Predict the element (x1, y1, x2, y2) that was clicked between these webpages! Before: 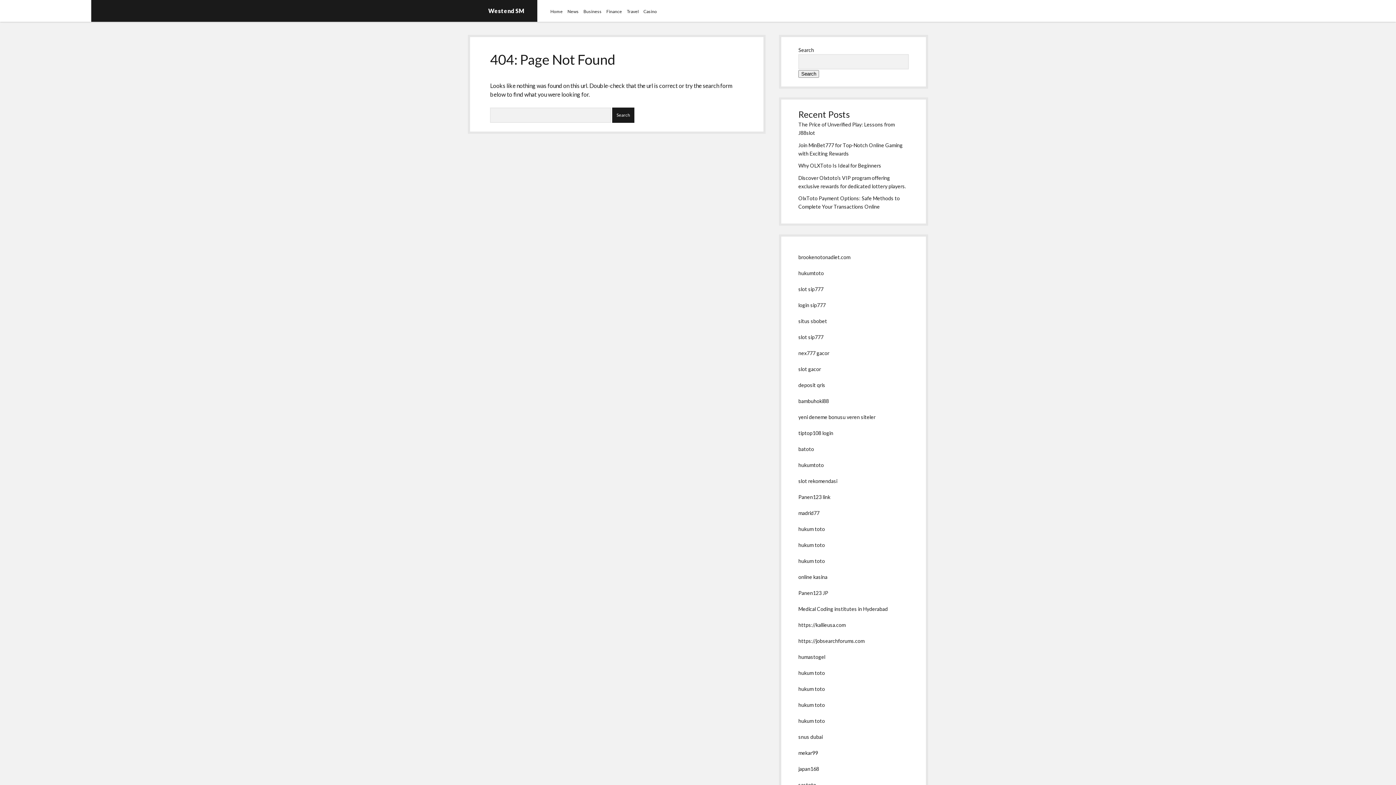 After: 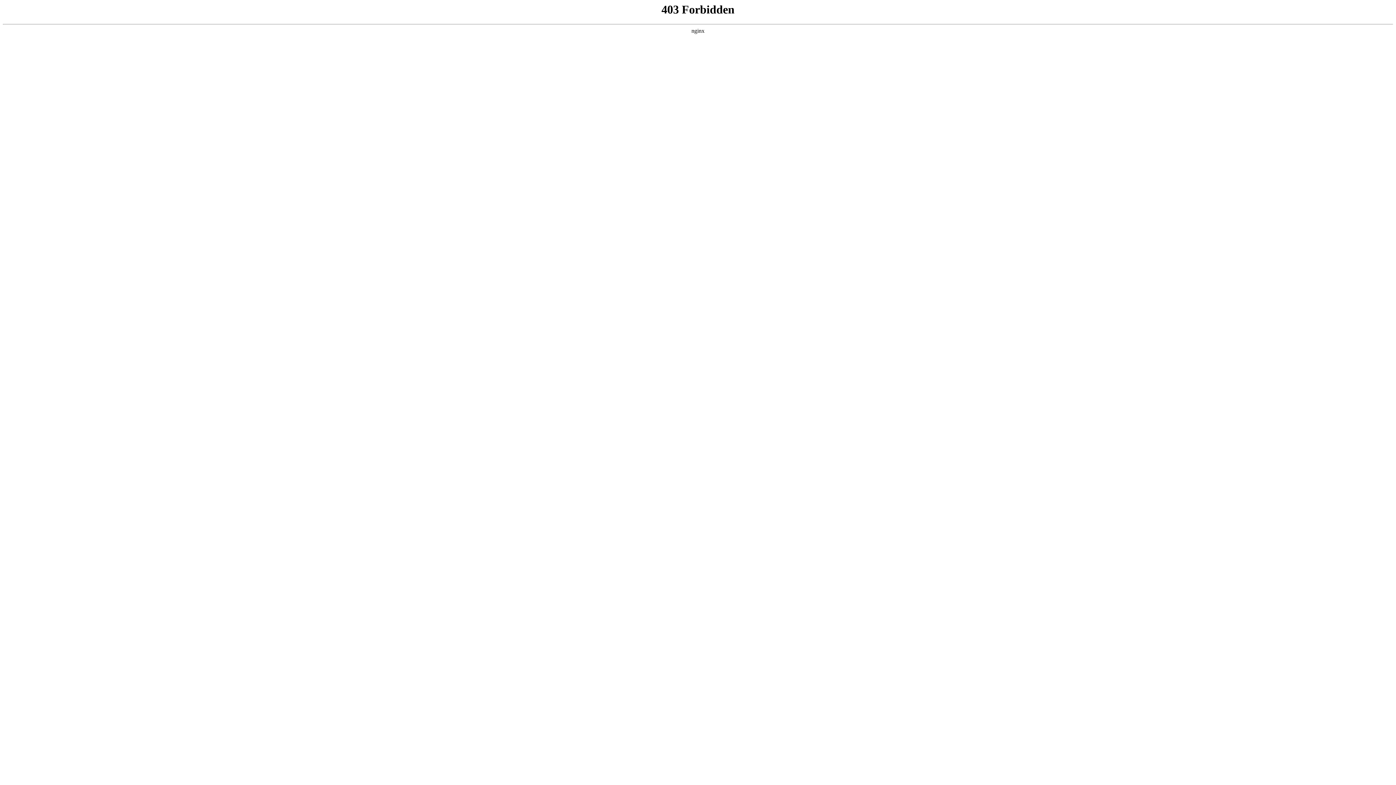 Action: bbox: (798, 430, 833, 436) label: tiptop108 login